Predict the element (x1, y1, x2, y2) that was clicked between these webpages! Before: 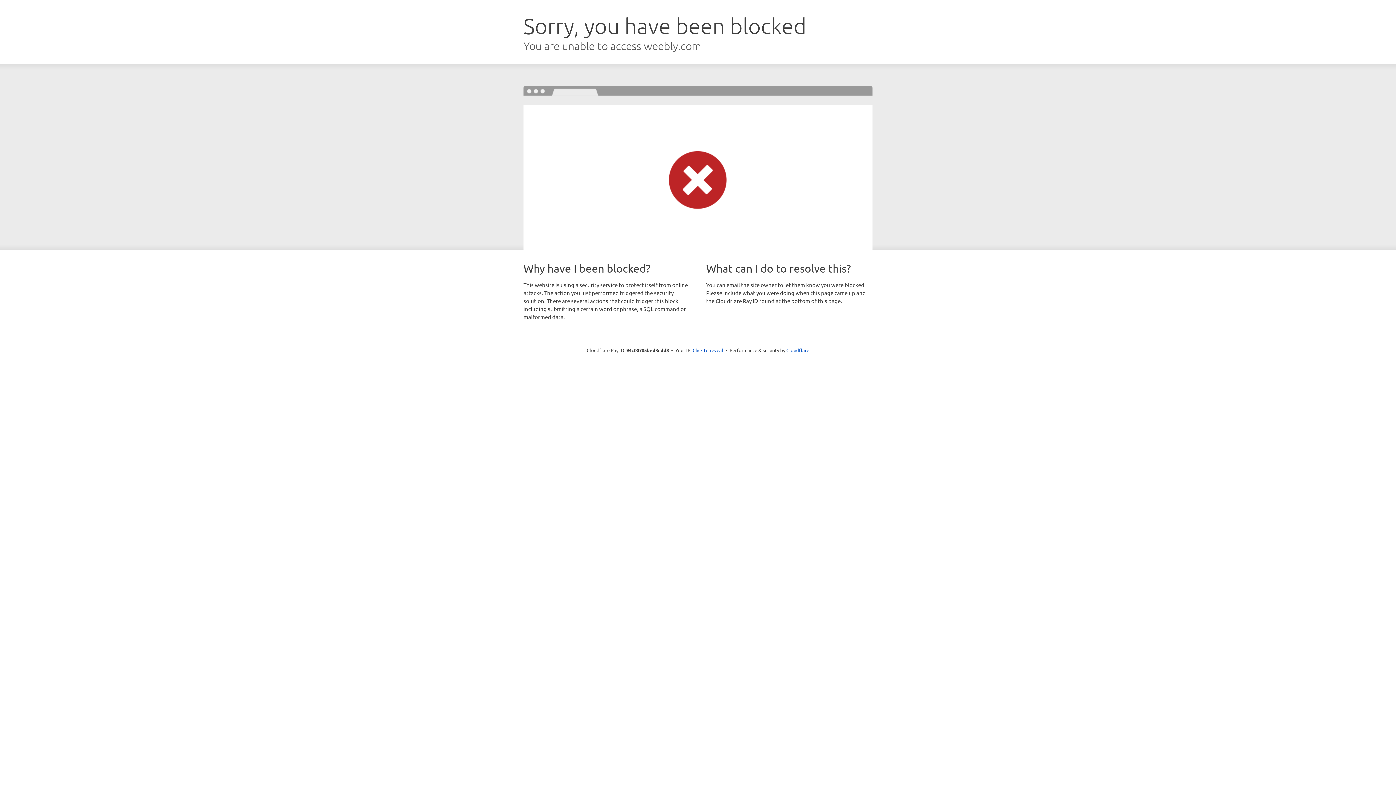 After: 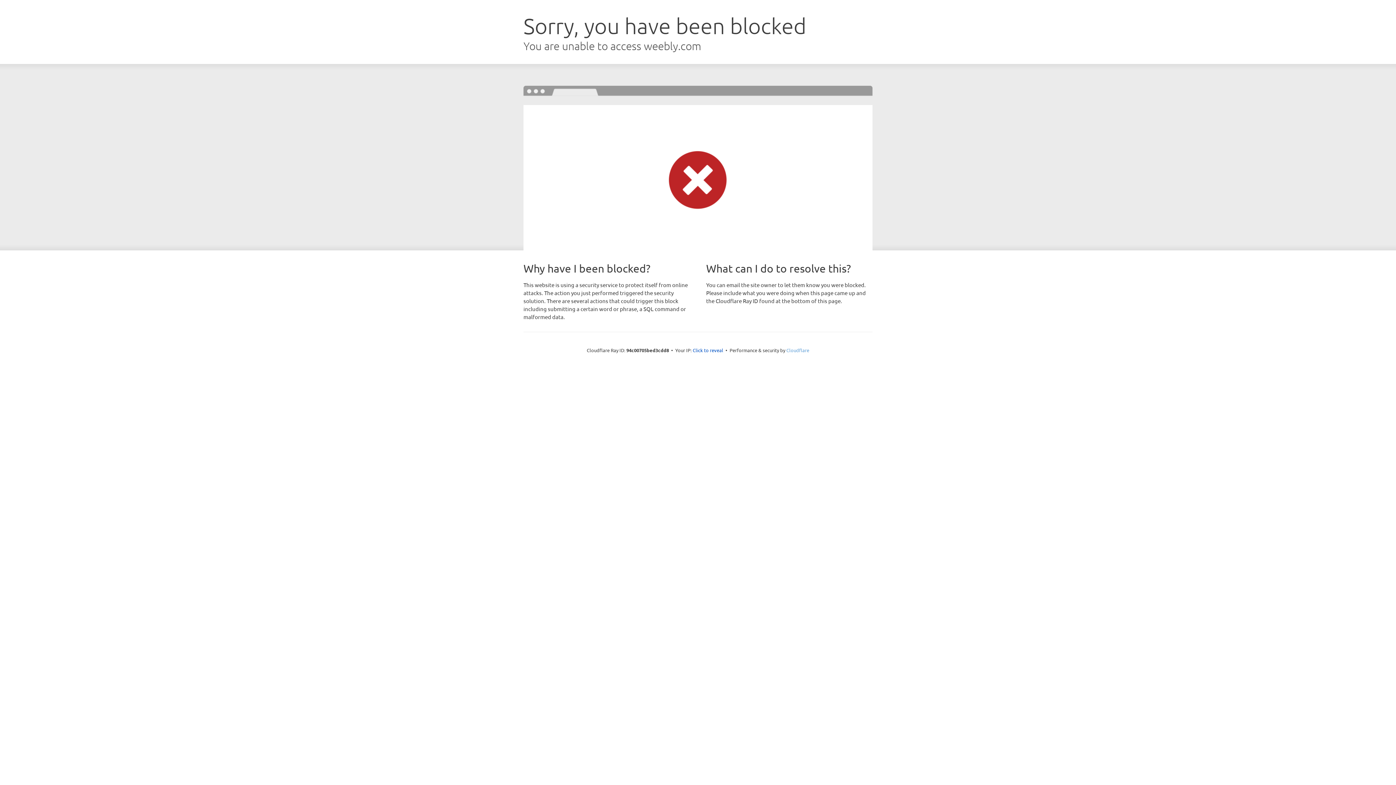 Action: label: Cloudflare bbox: (786, 347, 809, 353)